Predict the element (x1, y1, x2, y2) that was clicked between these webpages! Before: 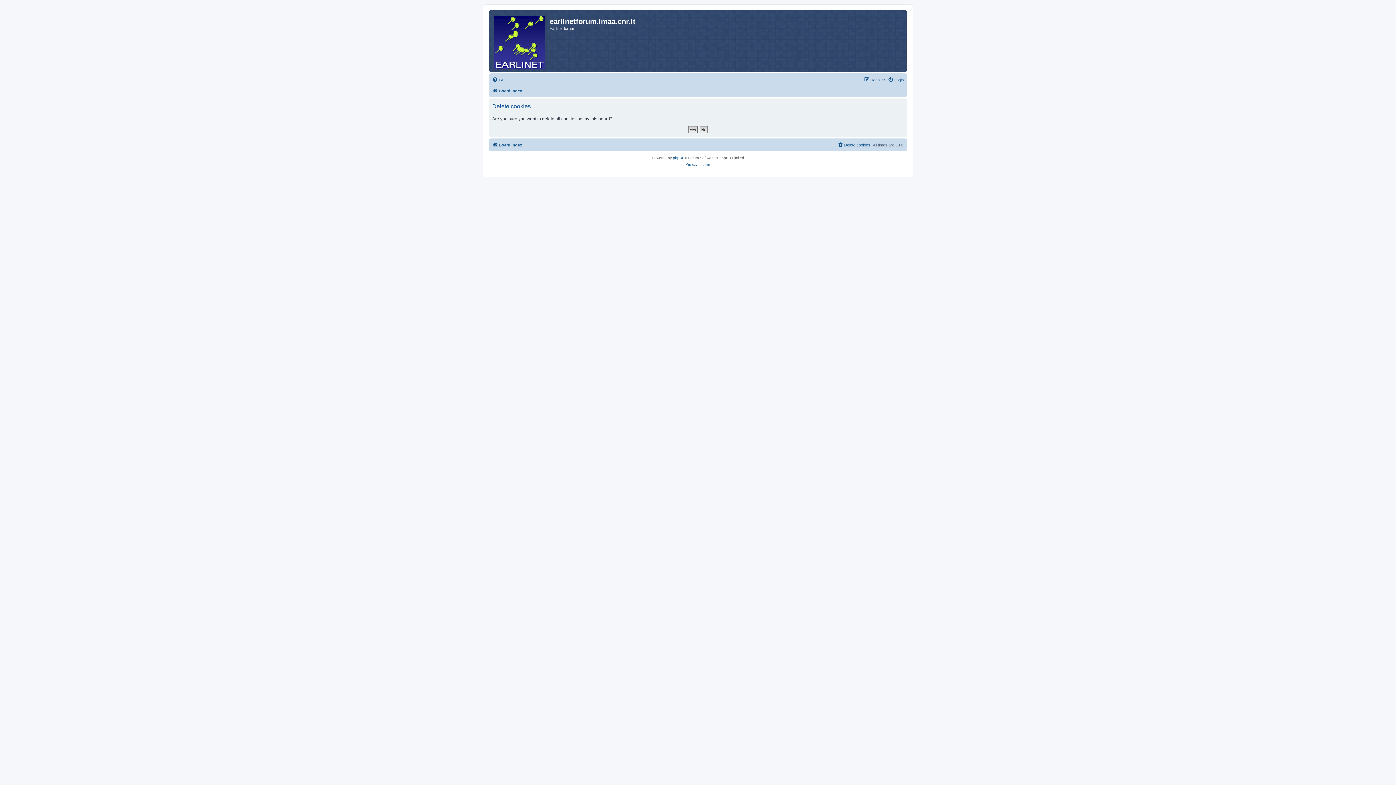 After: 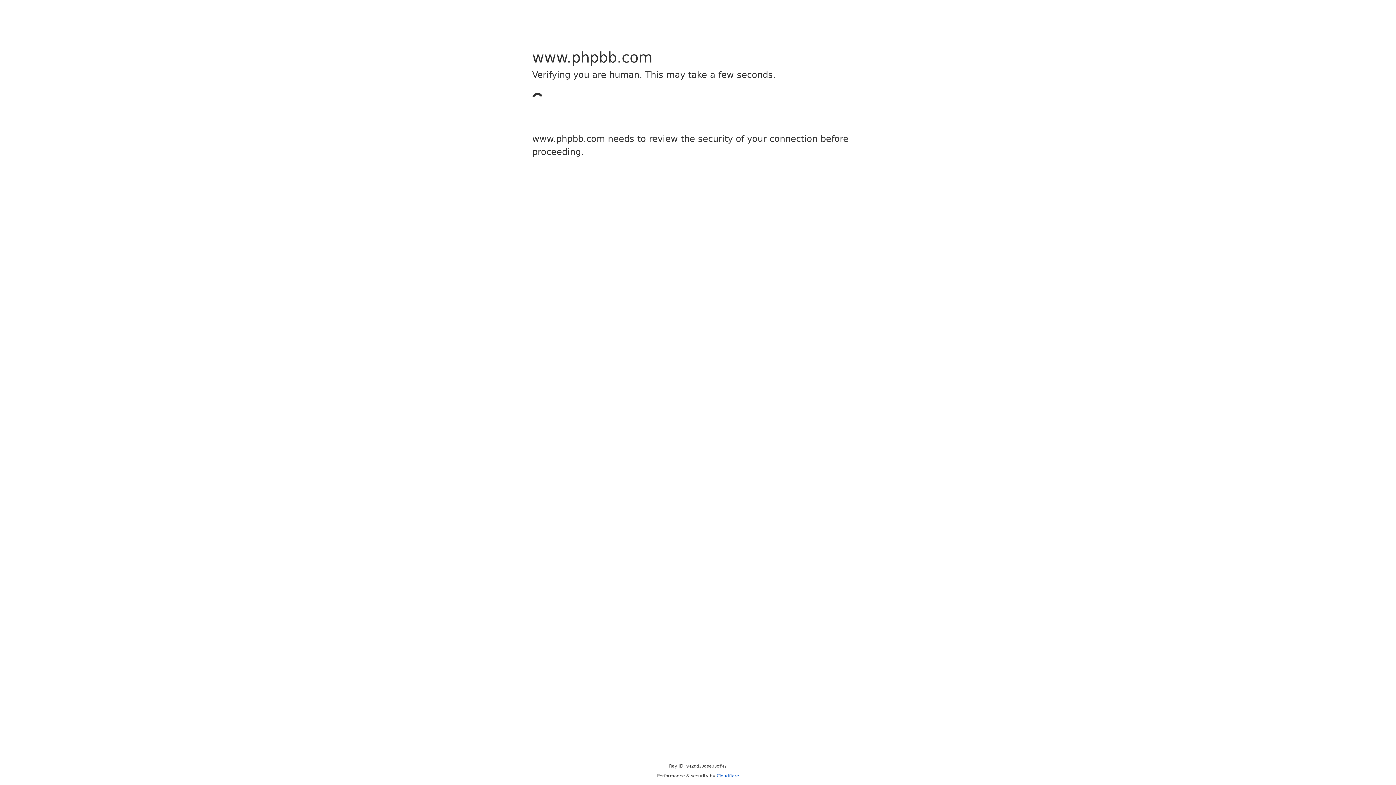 Action: label: phpBB bbox: (673, 154, 684, 161)